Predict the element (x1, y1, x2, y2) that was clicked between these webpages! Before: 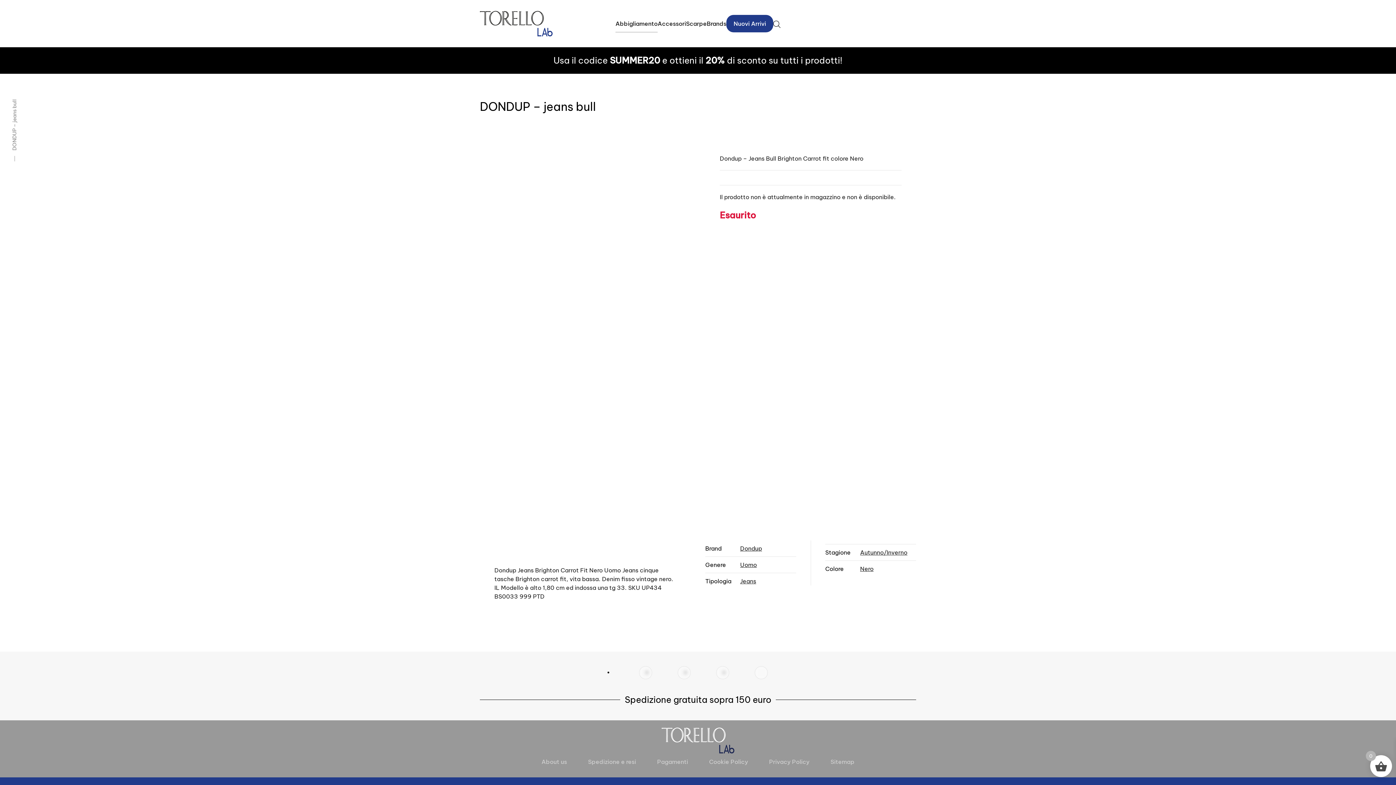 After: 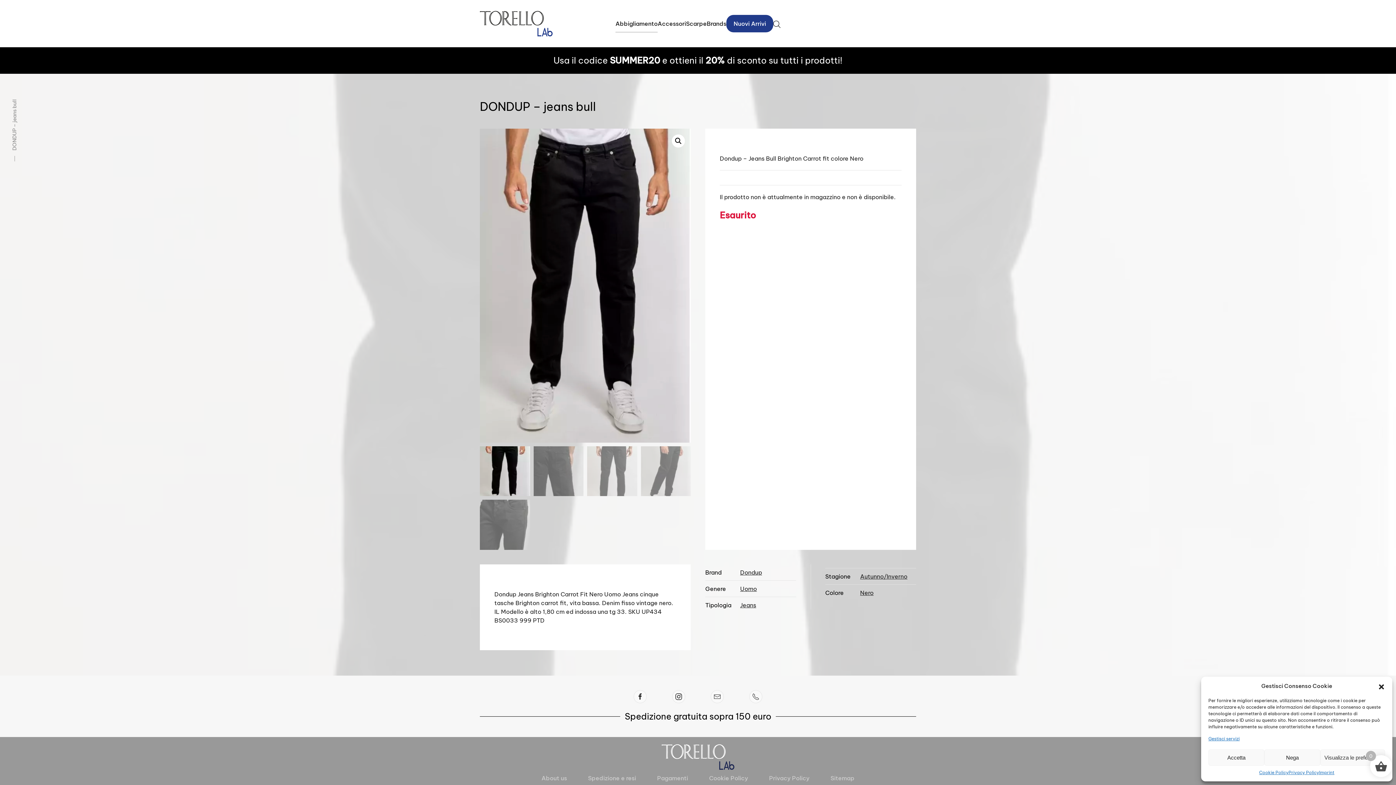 Action: bbox: (773, 20, 780, 26)